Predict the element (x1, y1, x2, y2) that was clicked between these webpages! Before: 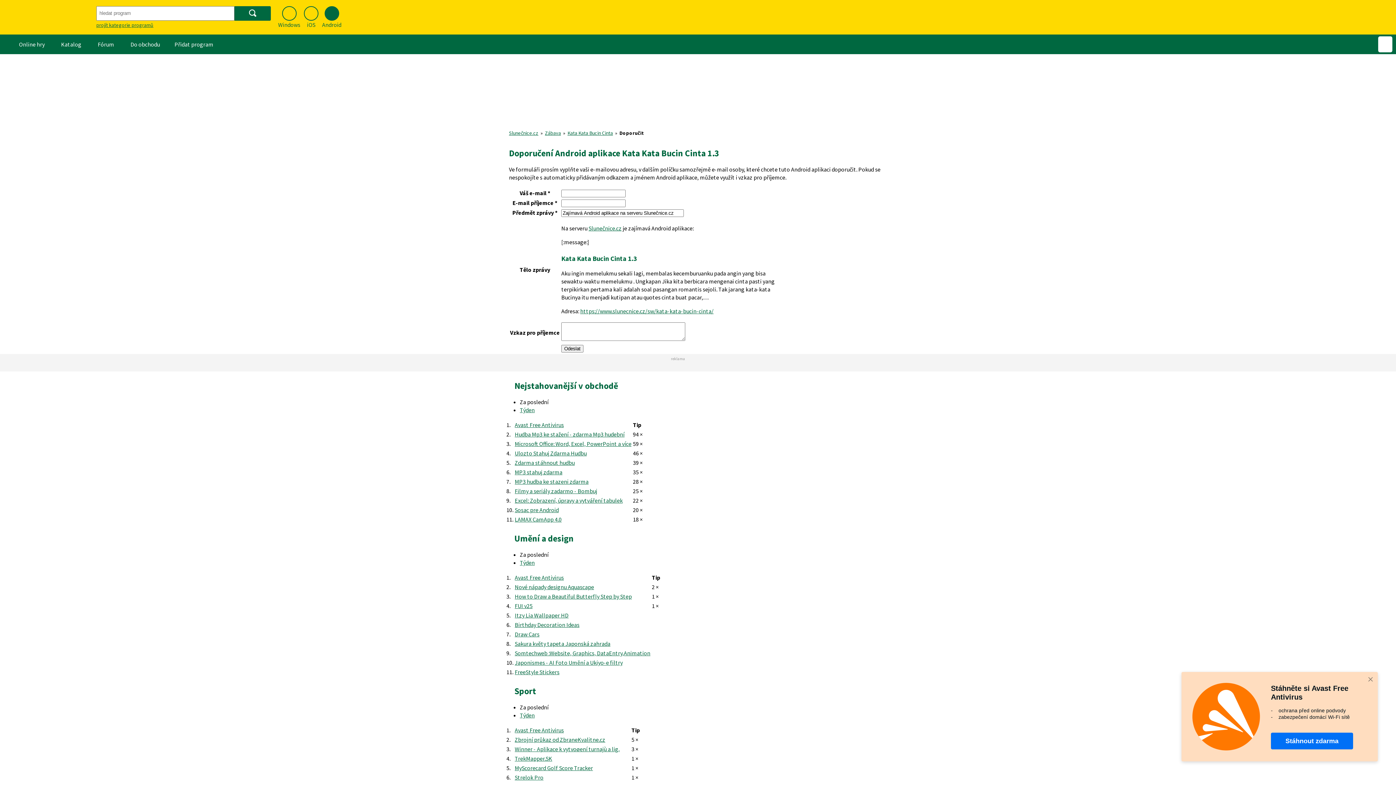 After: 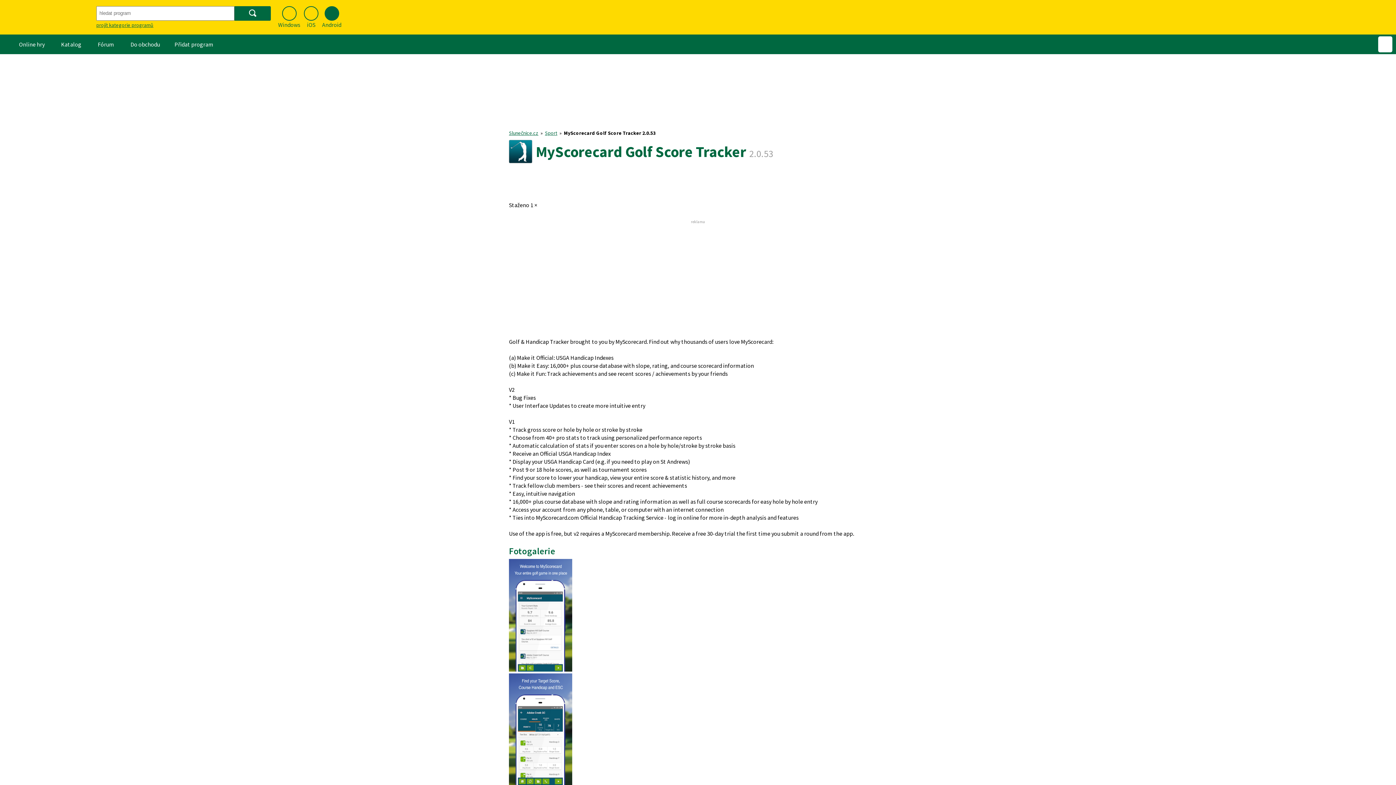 Action: bbox: (514, 764, 593, 772) label: MyScorecard Golf Score Tracker